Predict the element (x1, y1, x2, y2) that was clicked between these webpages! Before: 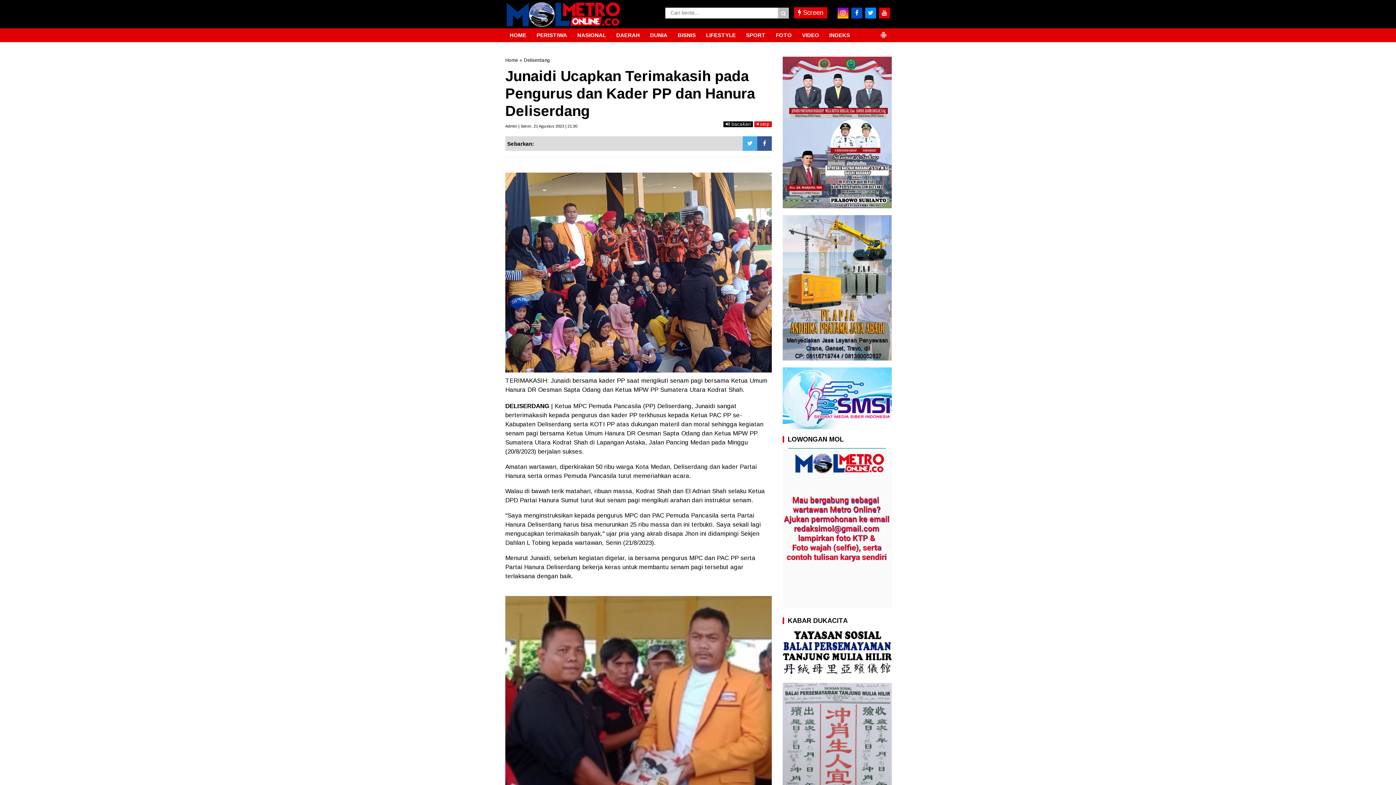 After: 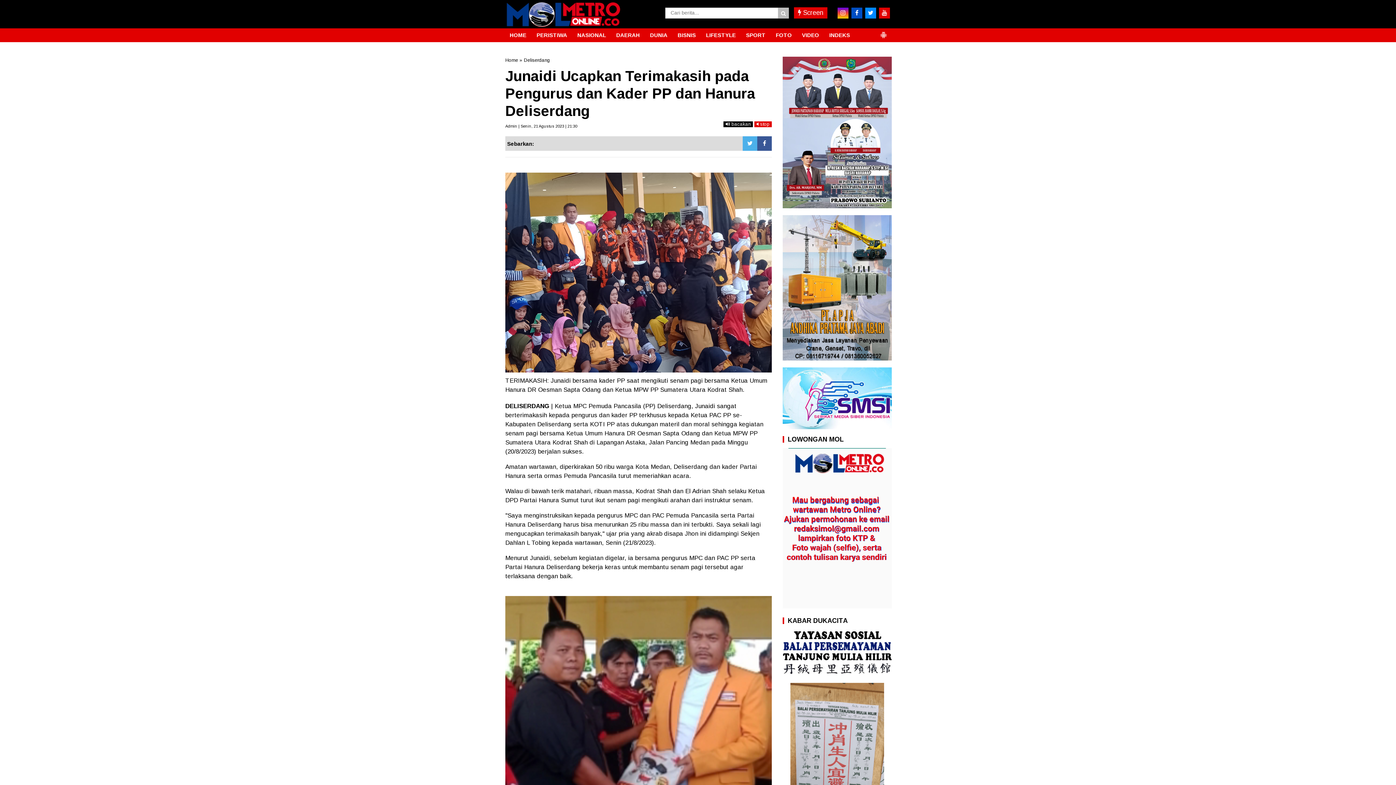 Action: label: Admin | Senin, 21 Agustus 2023 | 21:30 bbox: (505, 124, 577, 128)